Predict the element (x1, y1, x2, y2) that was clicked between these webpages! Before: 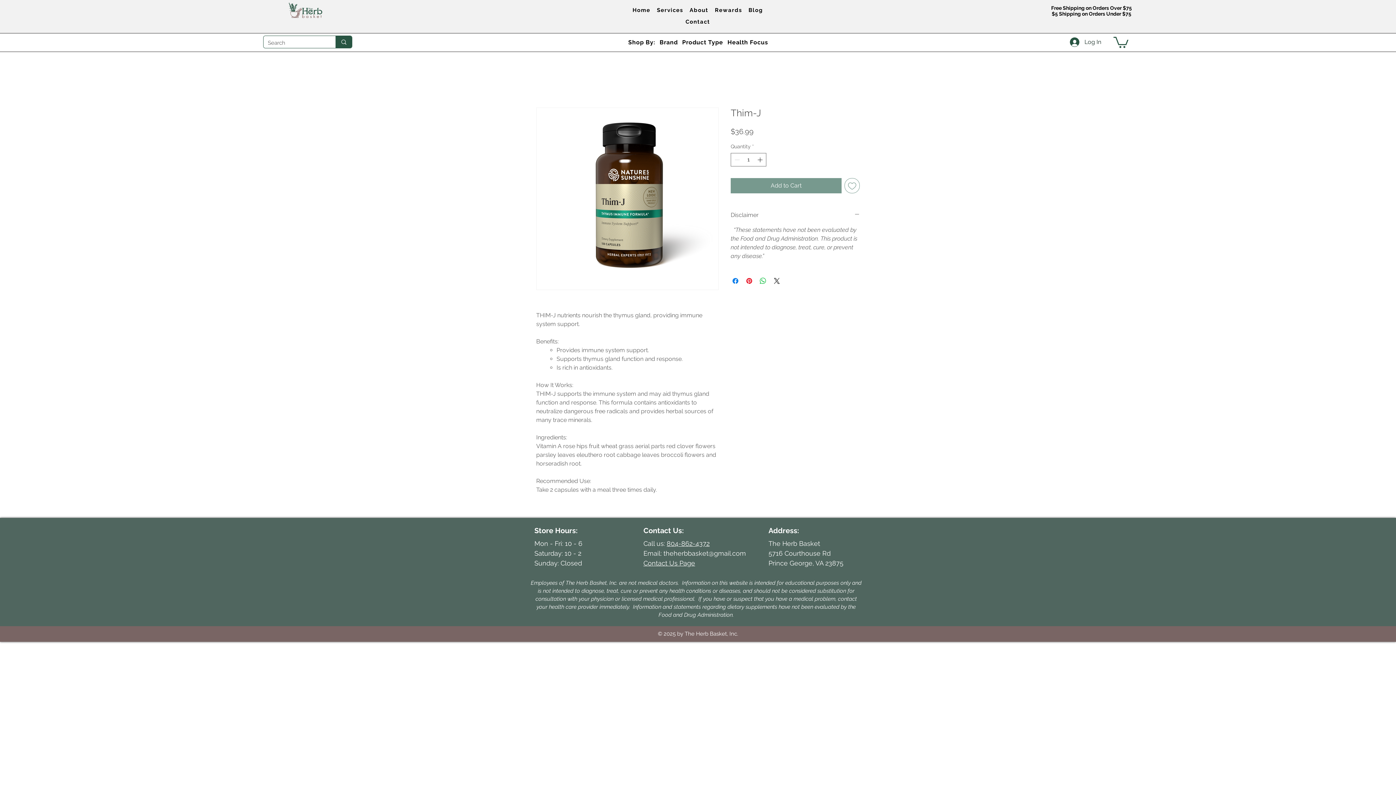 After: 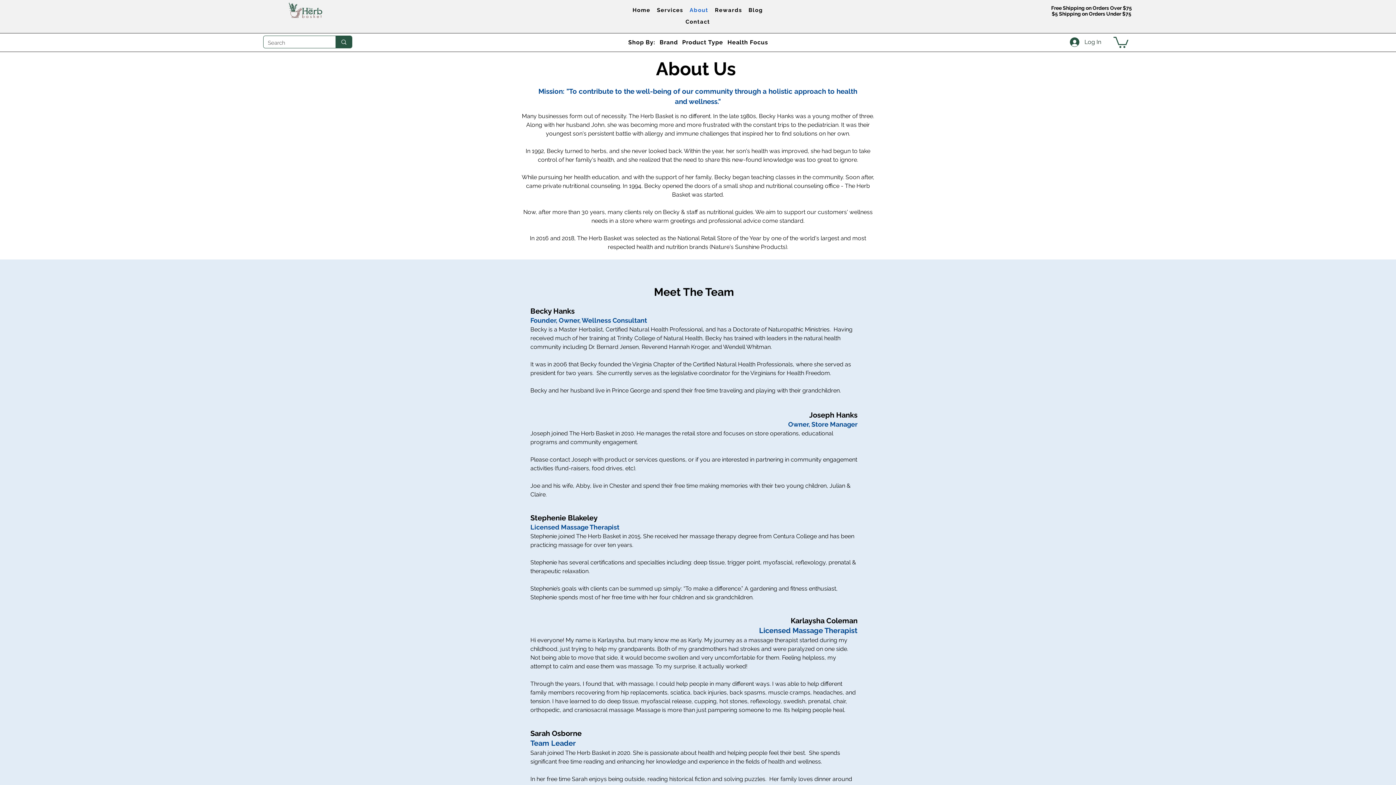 Action: label: About bbox: (687, 5, 710, 14)